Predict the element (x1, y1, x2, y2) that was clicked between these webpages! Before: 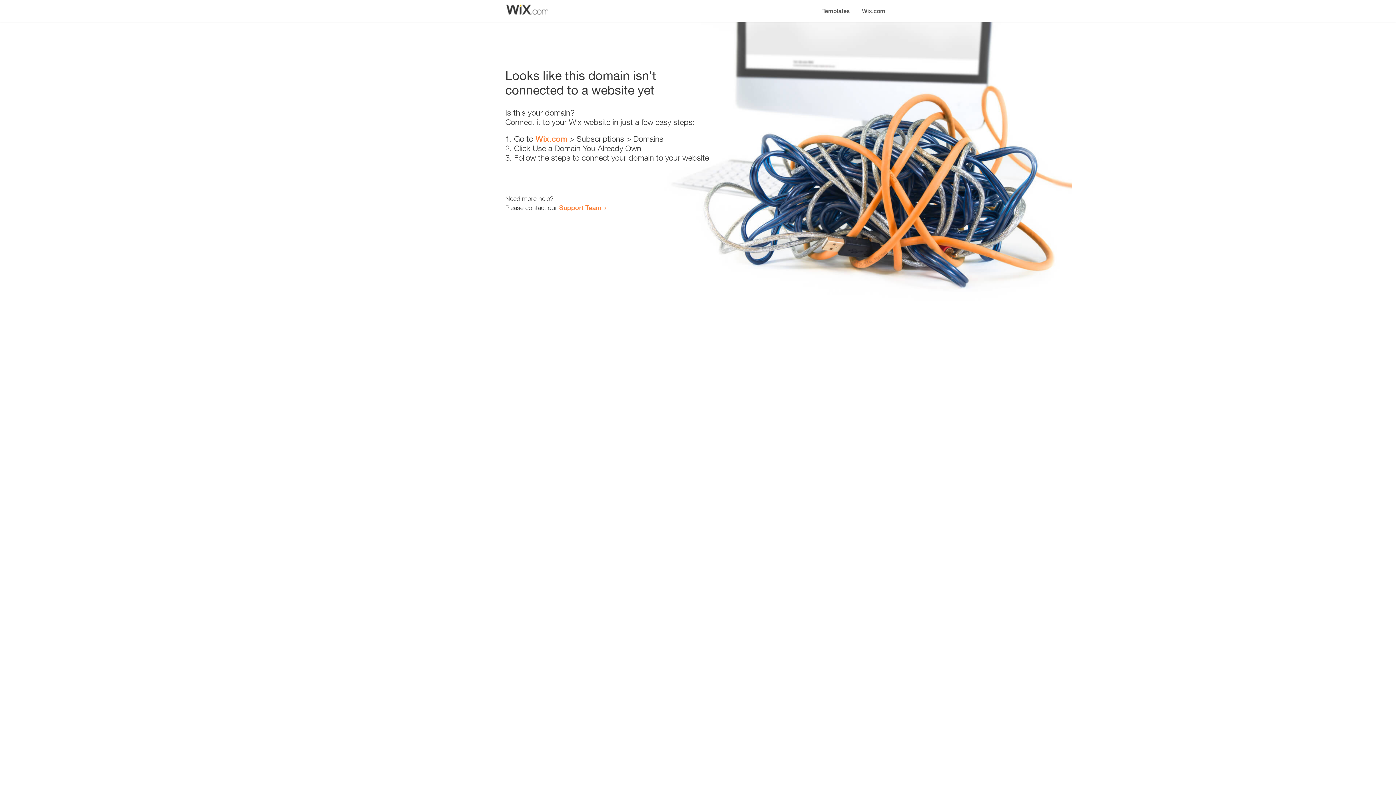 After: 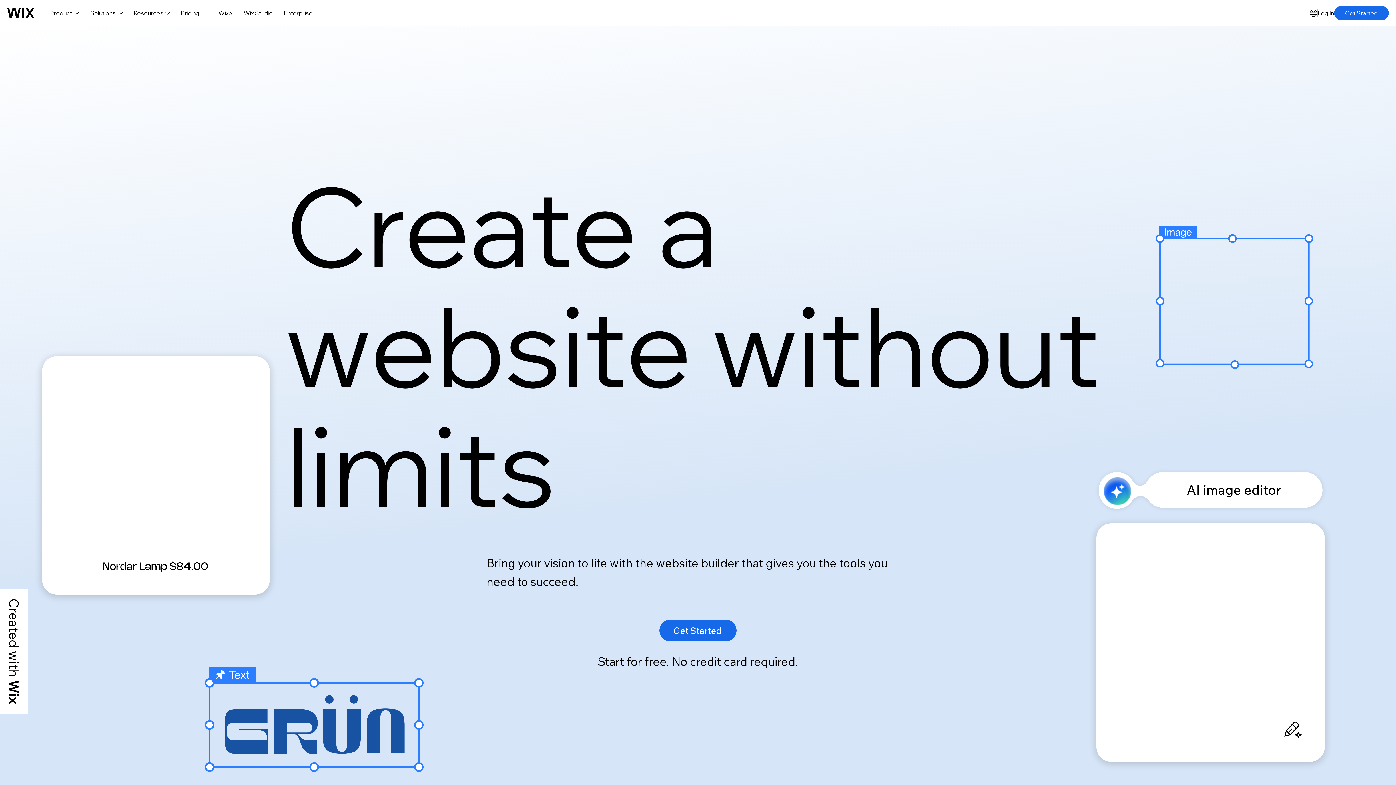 Action: bbox: (856, 0, 890, 14) label: Wix.com